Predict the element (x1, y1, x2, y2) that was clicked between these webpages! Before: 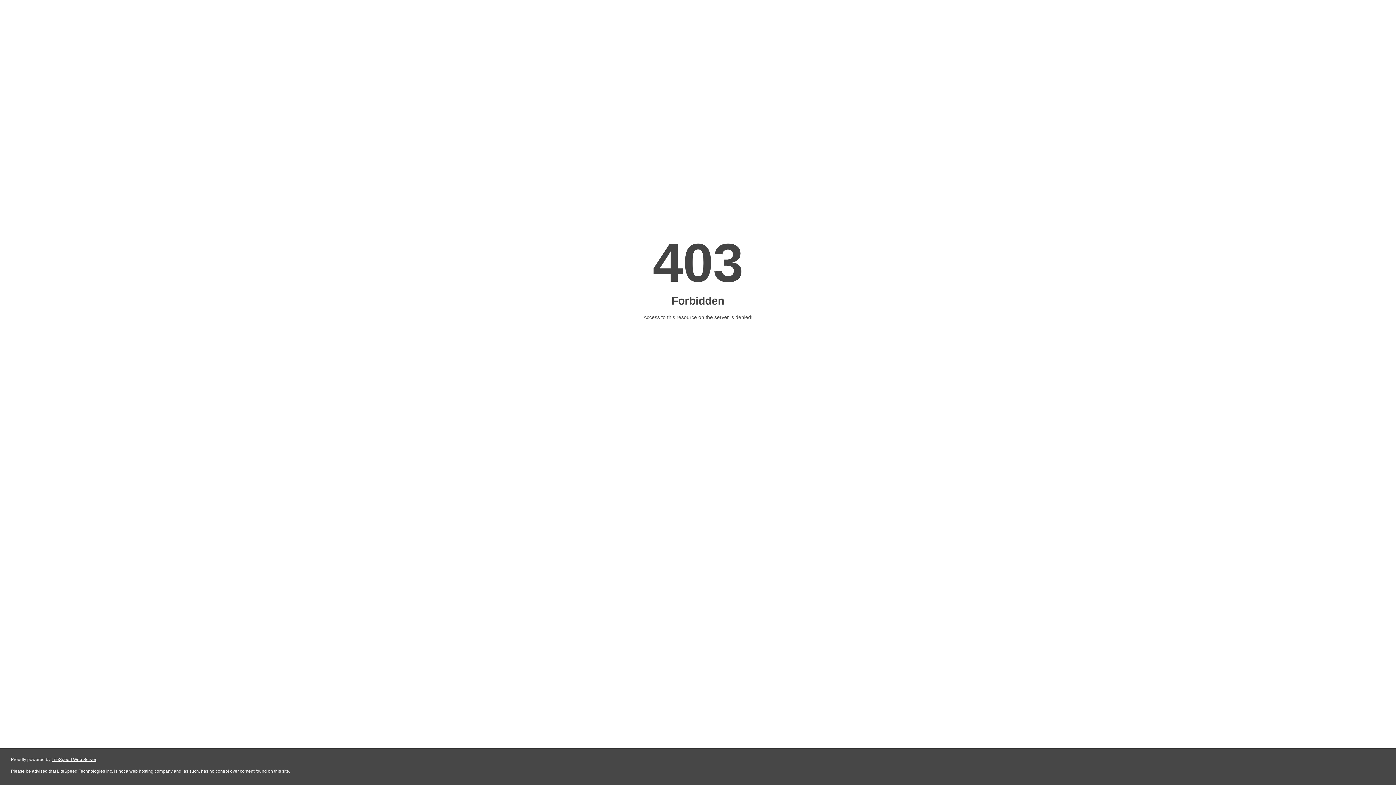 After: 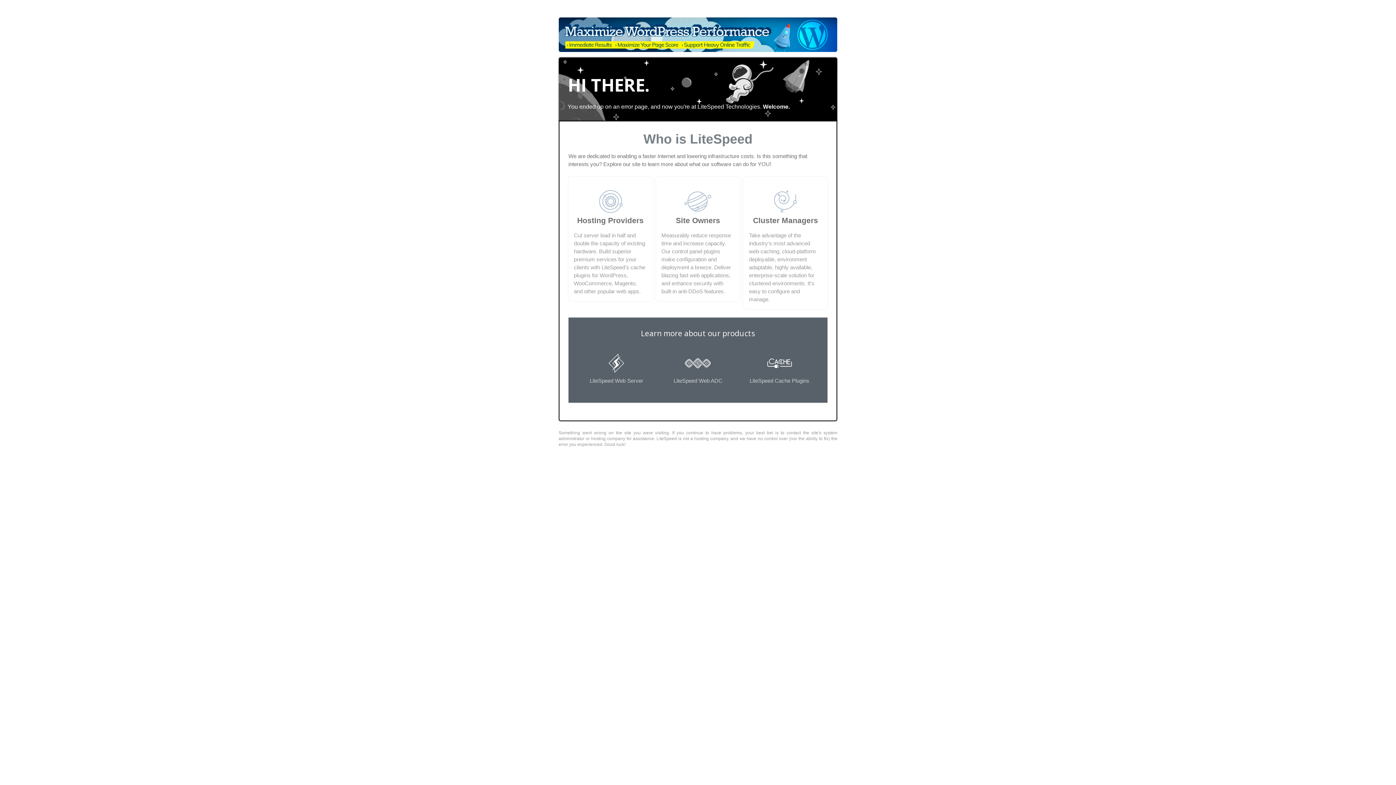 Action: label: LiteSpeed Web Server bbox: (51, 757, 96, 762)